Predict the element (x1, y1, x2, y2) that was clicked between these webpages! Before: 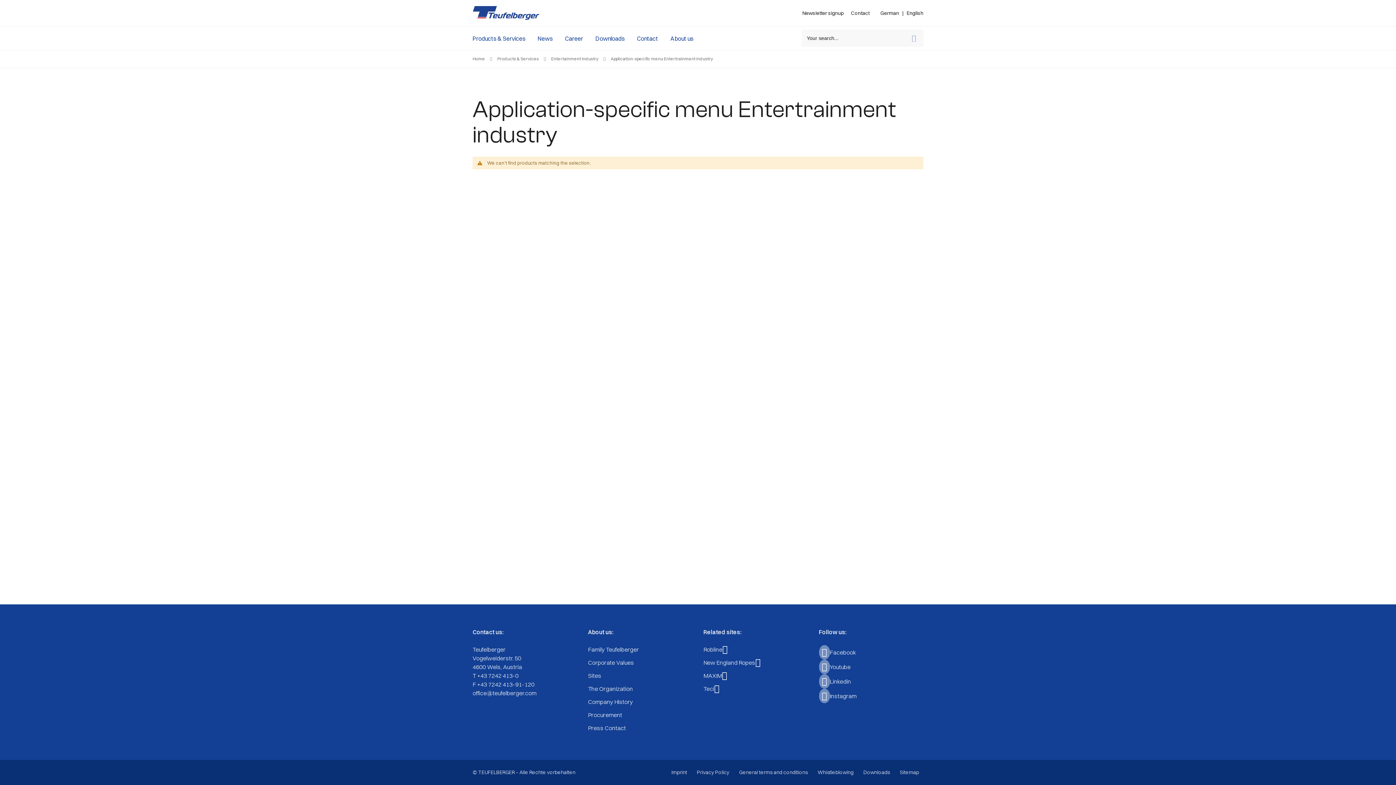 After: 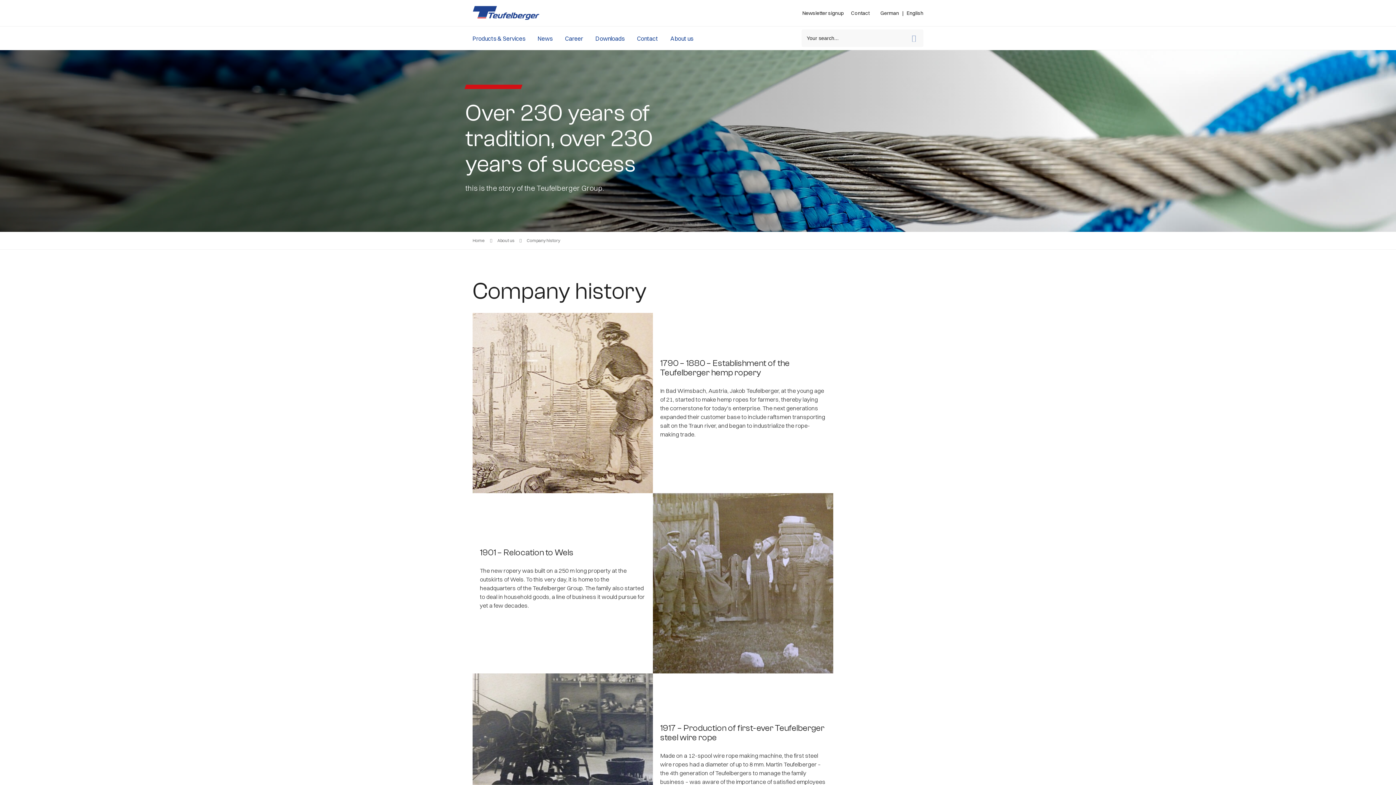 Action: bbox: (588, 698, 634, 705) label: Company History 